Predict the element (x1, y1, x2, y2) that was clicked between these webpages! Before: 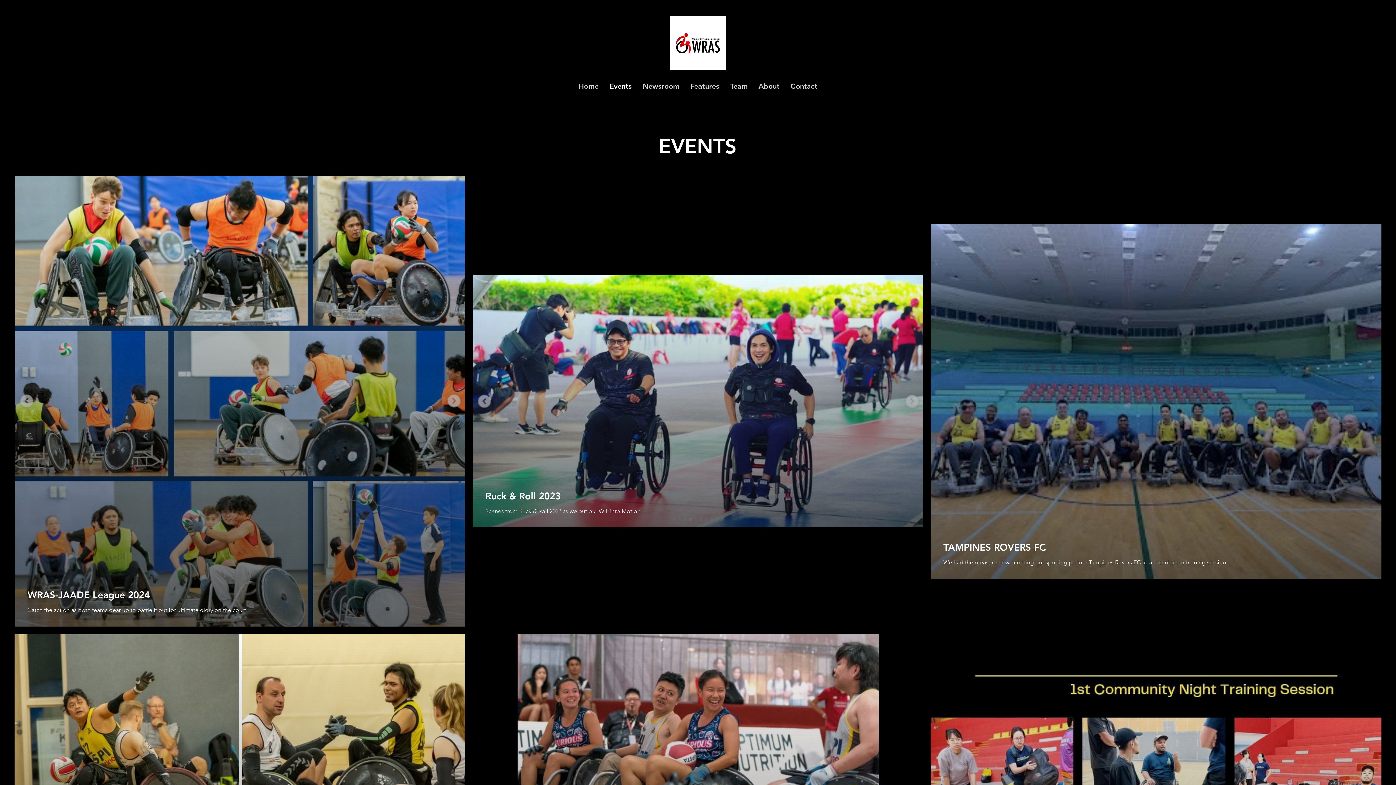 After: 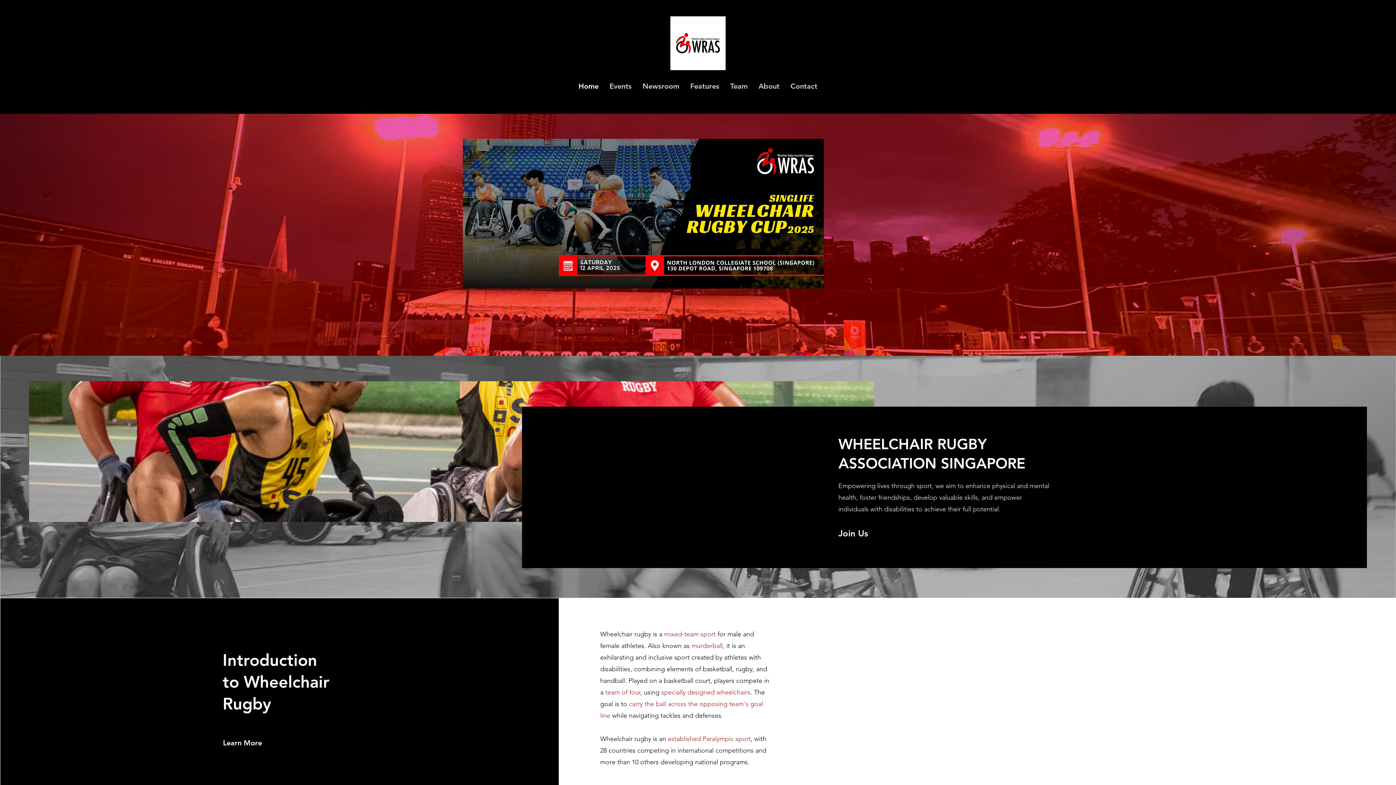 Action: label: Home bbox: (573, 80, 604, 90)